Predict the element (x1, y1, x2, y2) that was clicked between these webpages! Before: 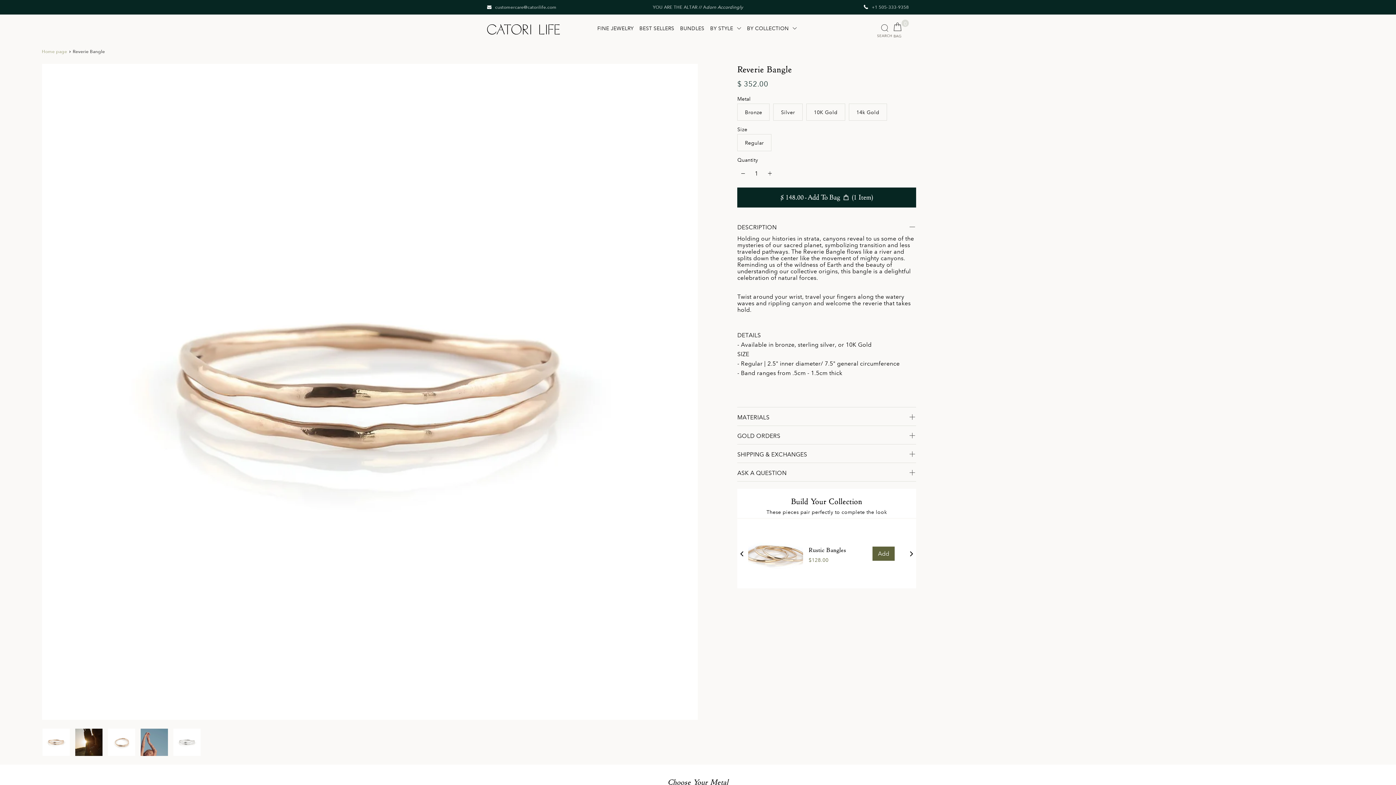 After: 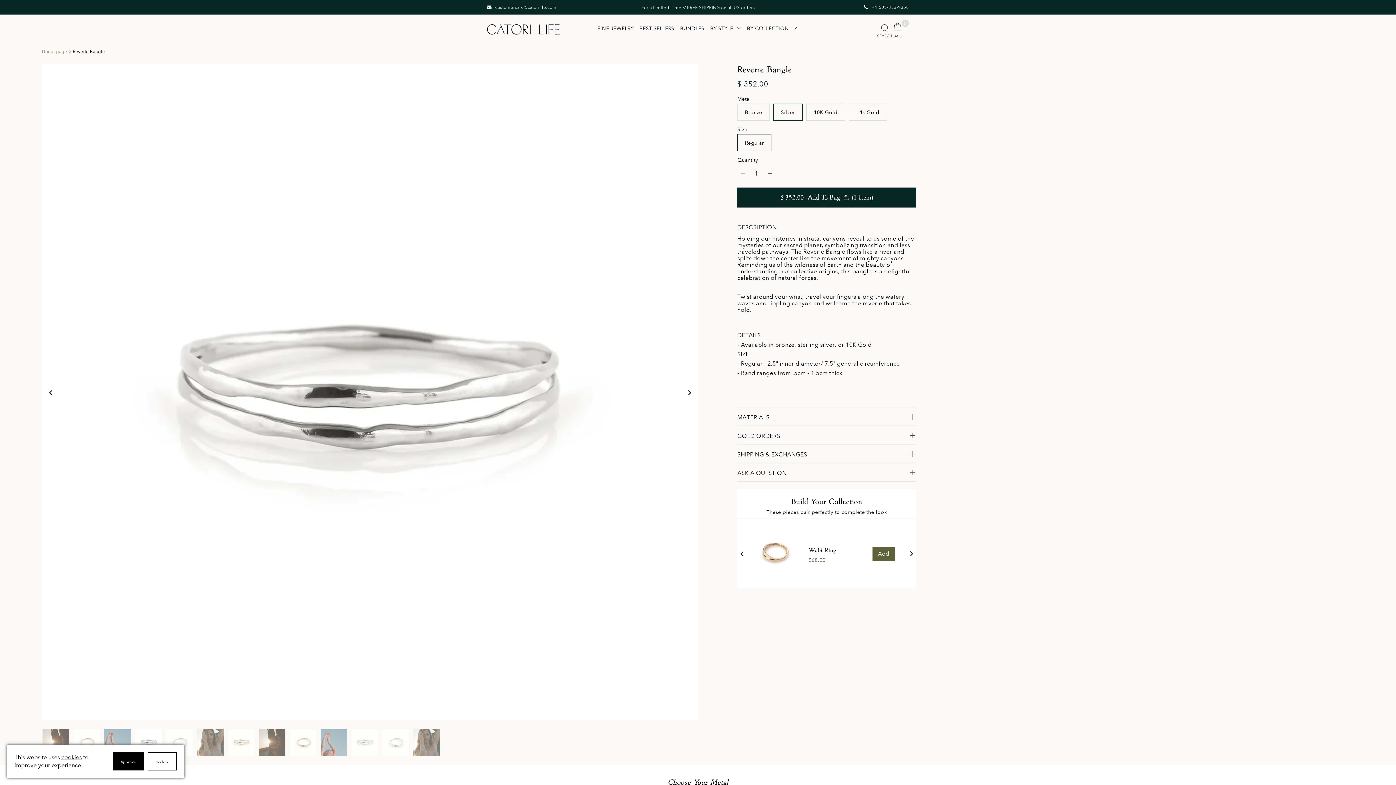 Action: label: Next bbox: (906, 548, 916, 559)